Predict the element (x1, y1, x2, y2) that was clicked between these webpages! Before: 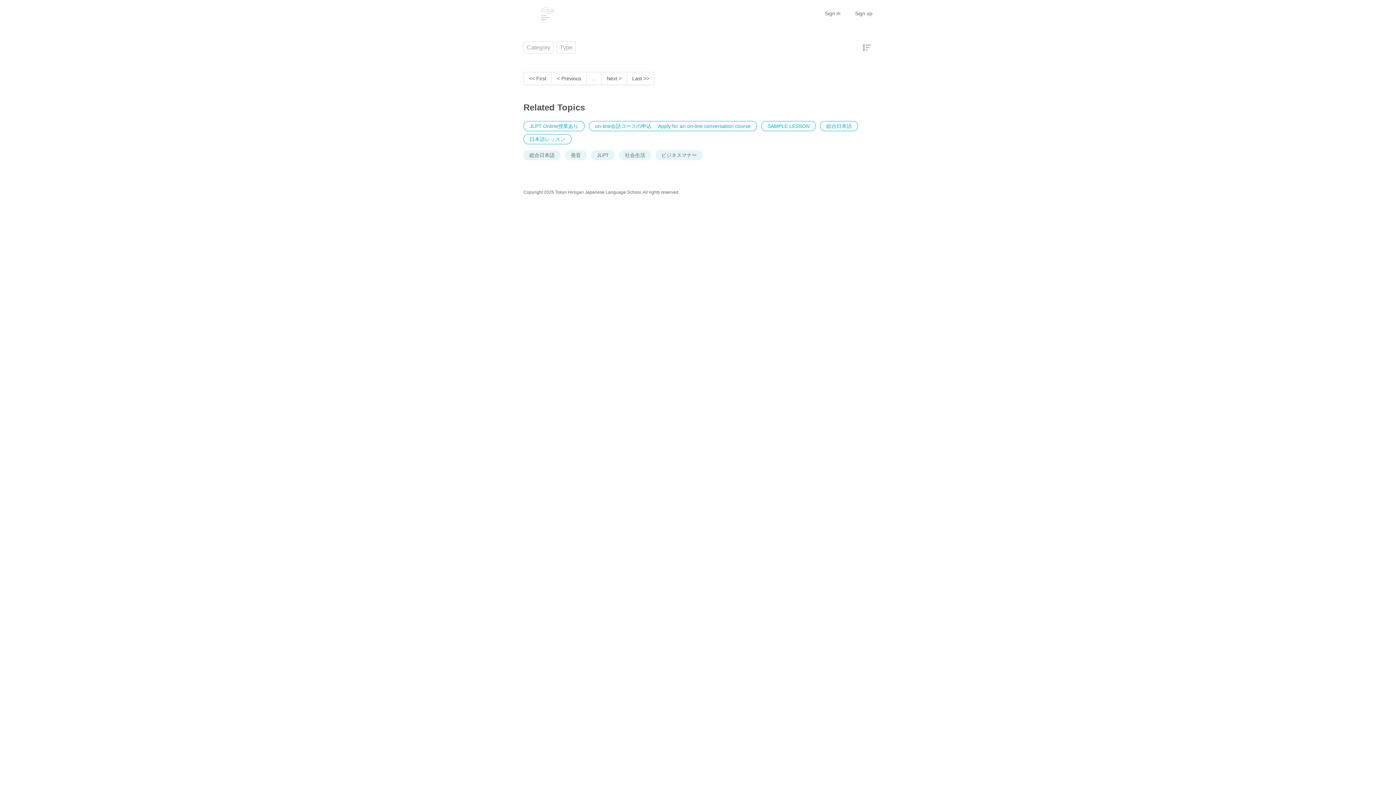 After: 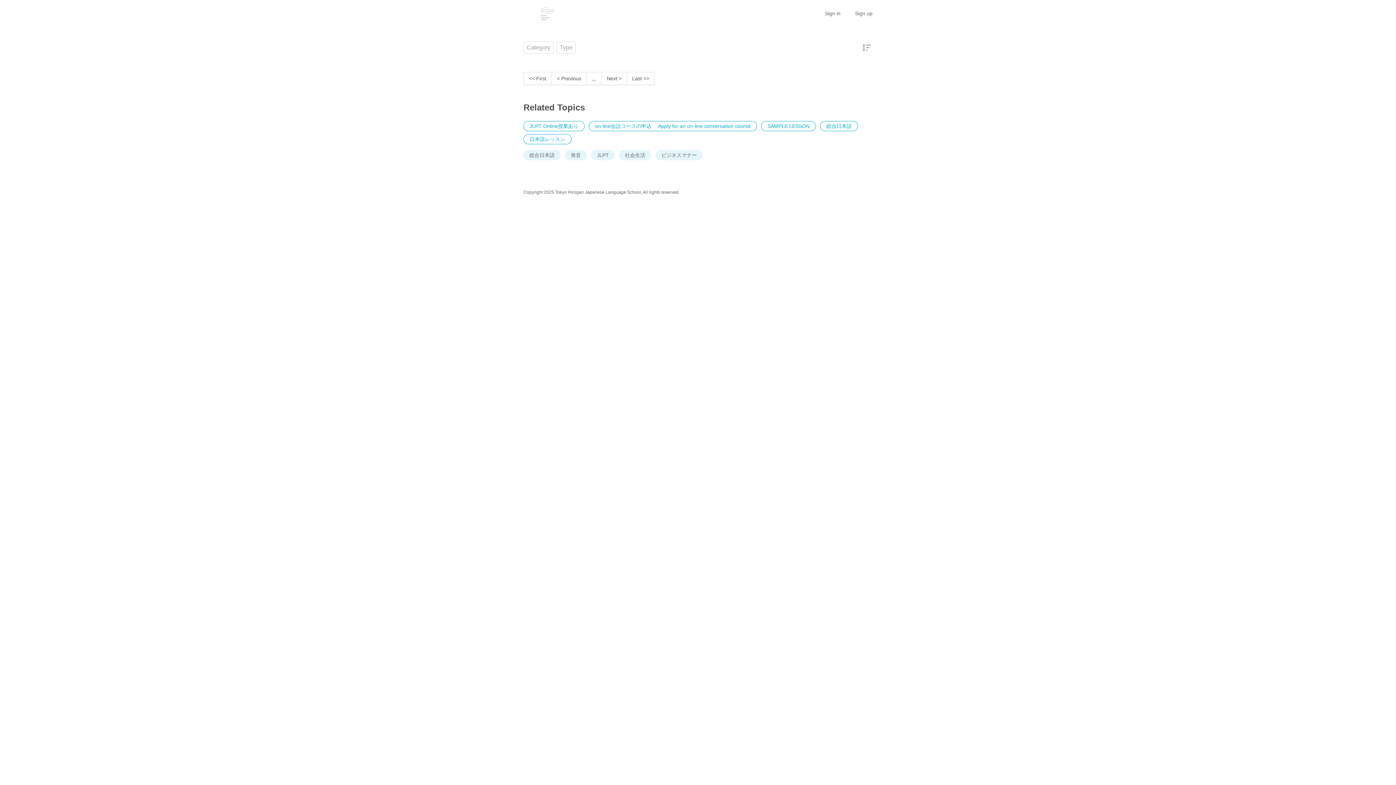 Action: bbox: (586, 72, 601, 85) label: ...